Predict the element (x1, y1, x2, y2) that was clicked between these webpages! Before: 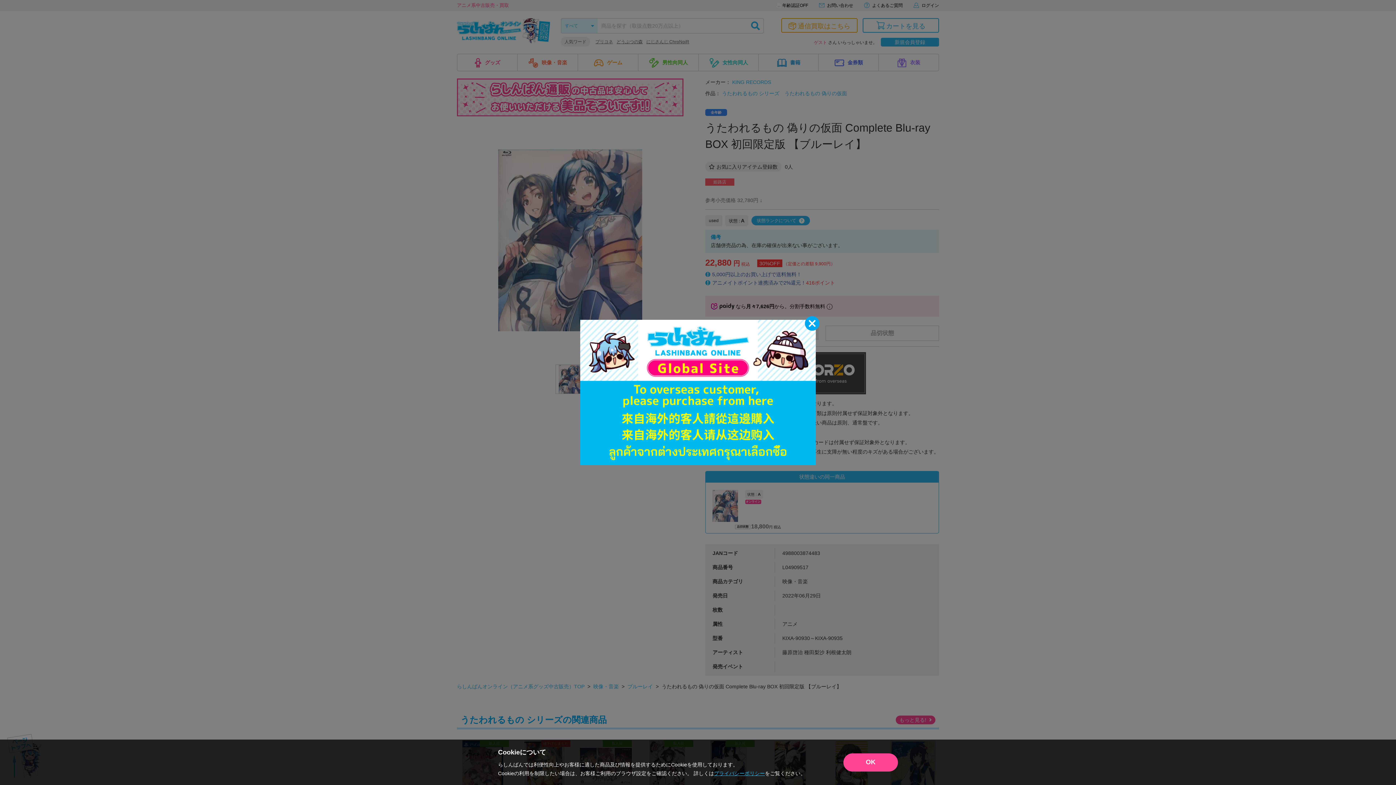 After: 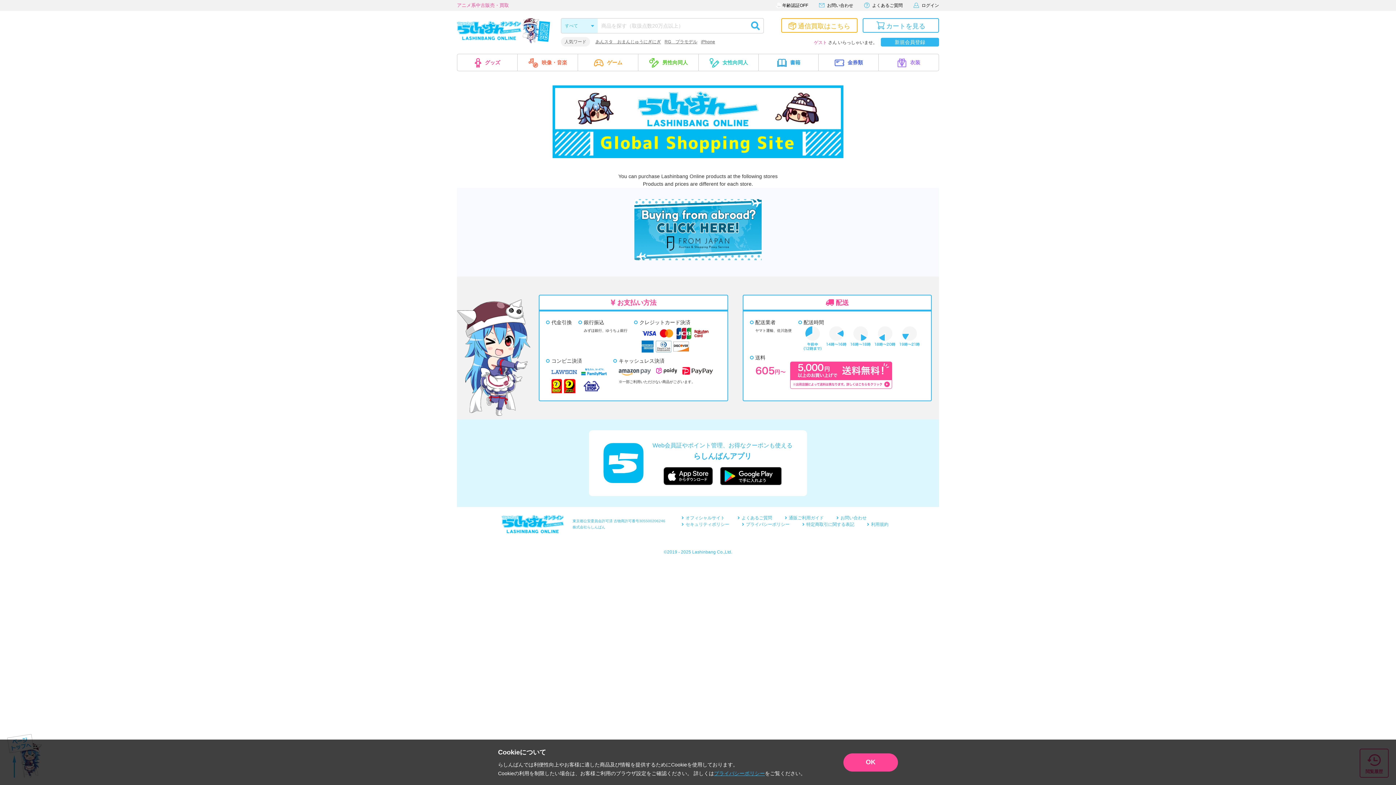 Action: bbox: (580, 320, 816, 465)